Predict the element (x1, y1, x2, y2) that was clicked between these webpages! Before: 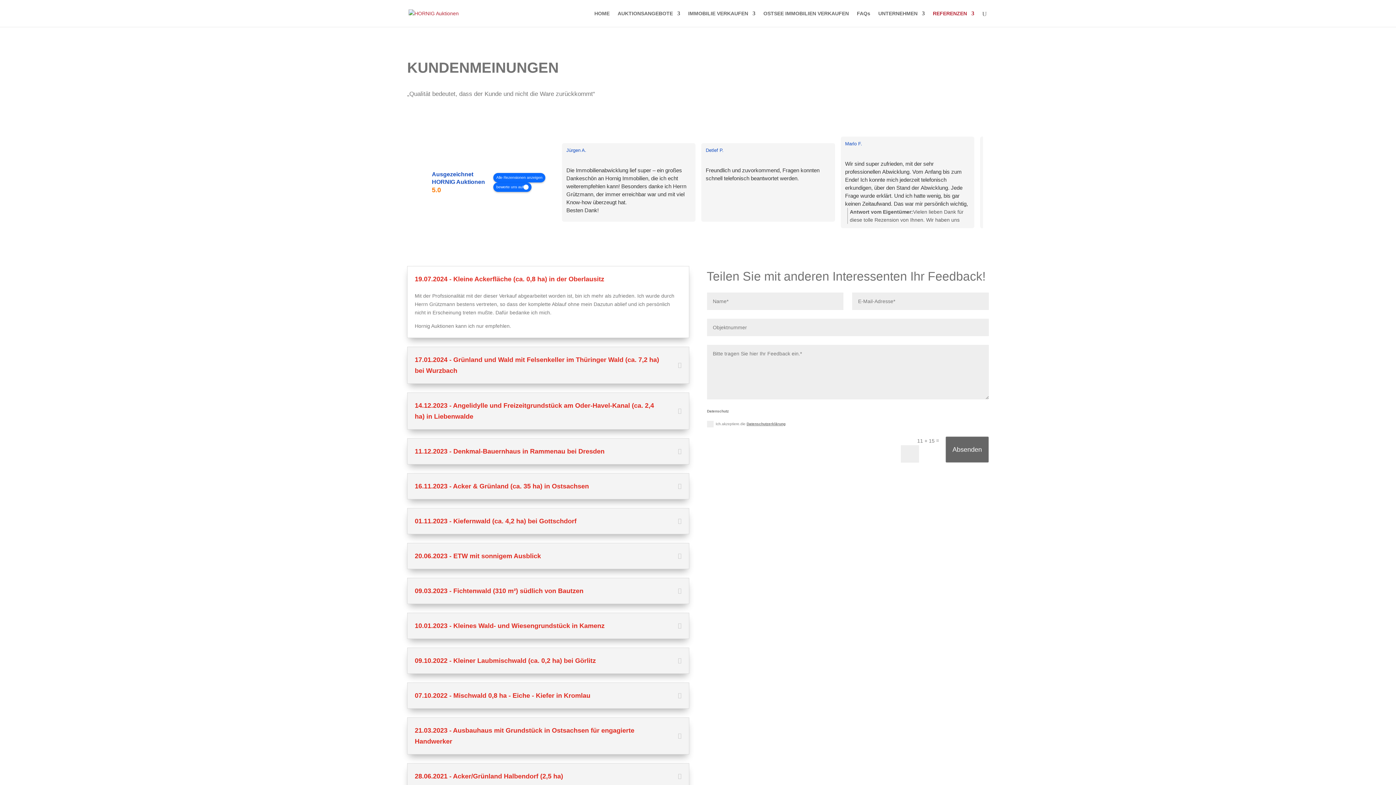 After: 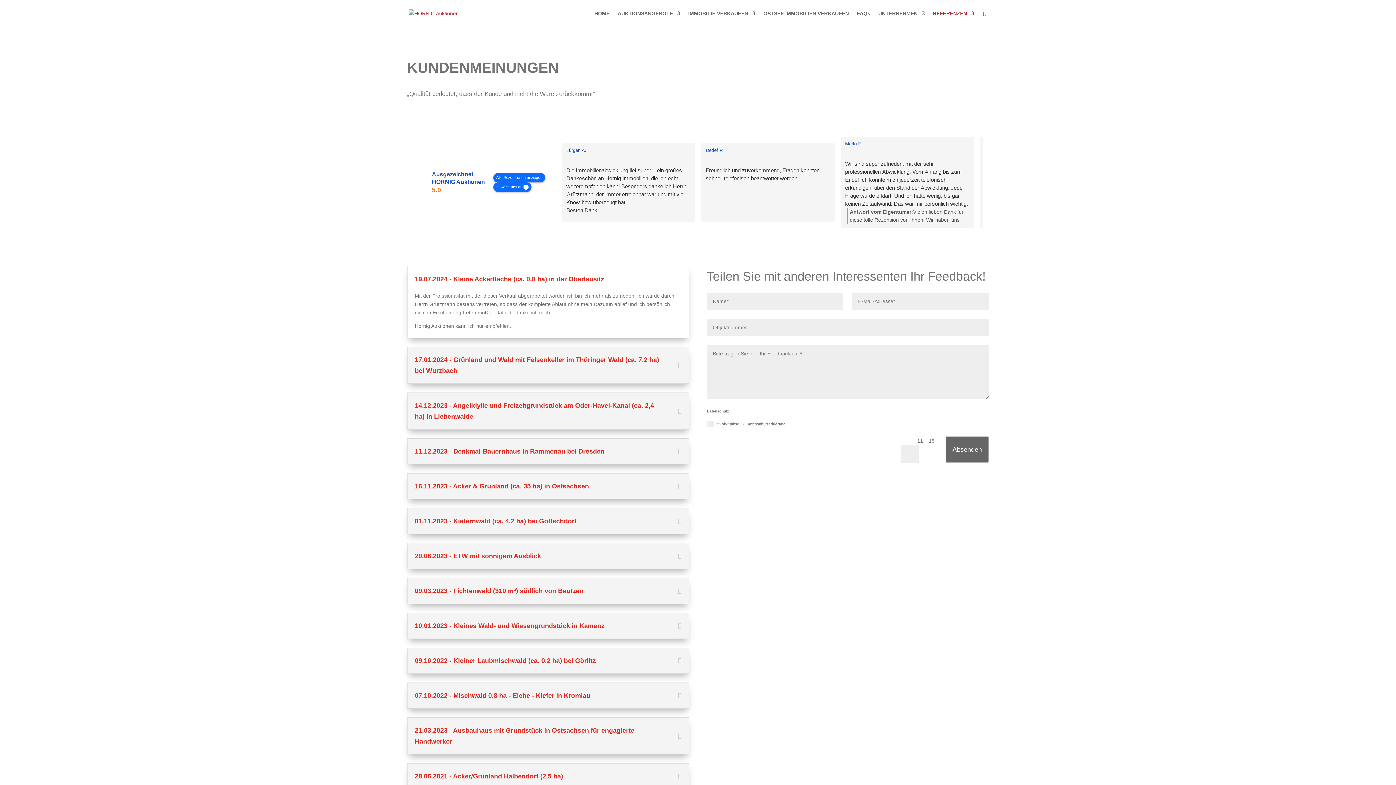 Action: bbox: (432, 178, 493, 185) label: HORNIG Auktionen - summary business